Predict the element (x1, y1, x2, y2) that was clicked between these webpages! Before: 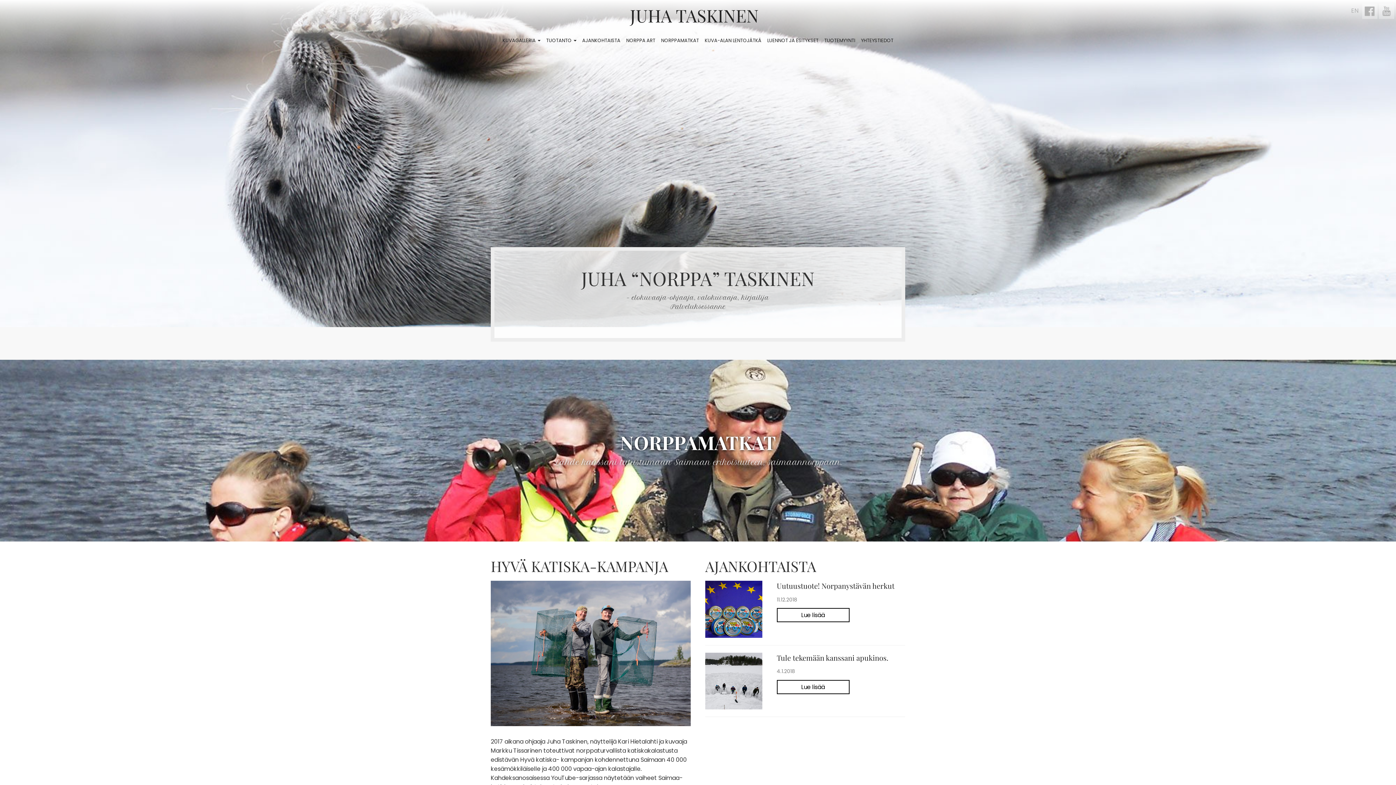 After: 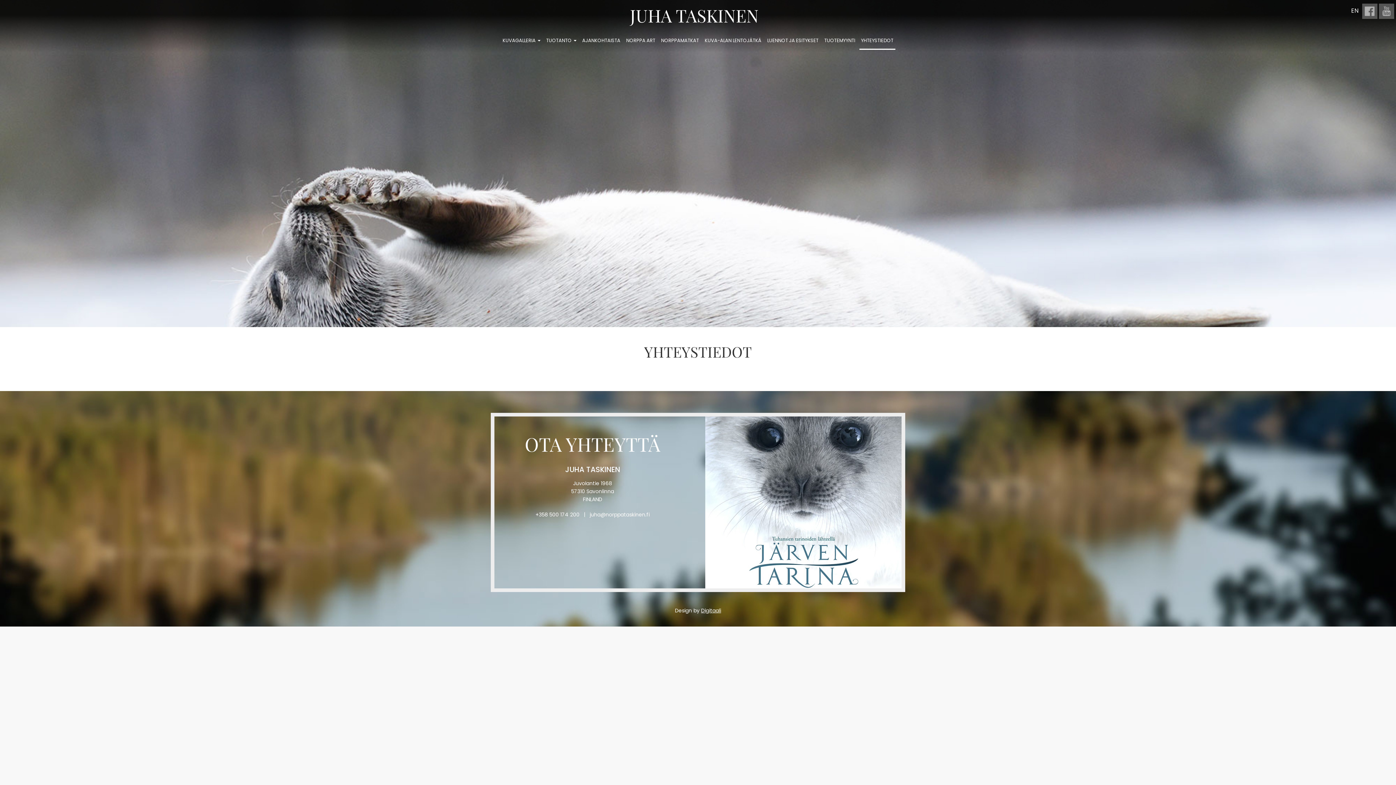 Action: bbox: (859, 32, 895, 49) label: YHTEYSTIEDOT